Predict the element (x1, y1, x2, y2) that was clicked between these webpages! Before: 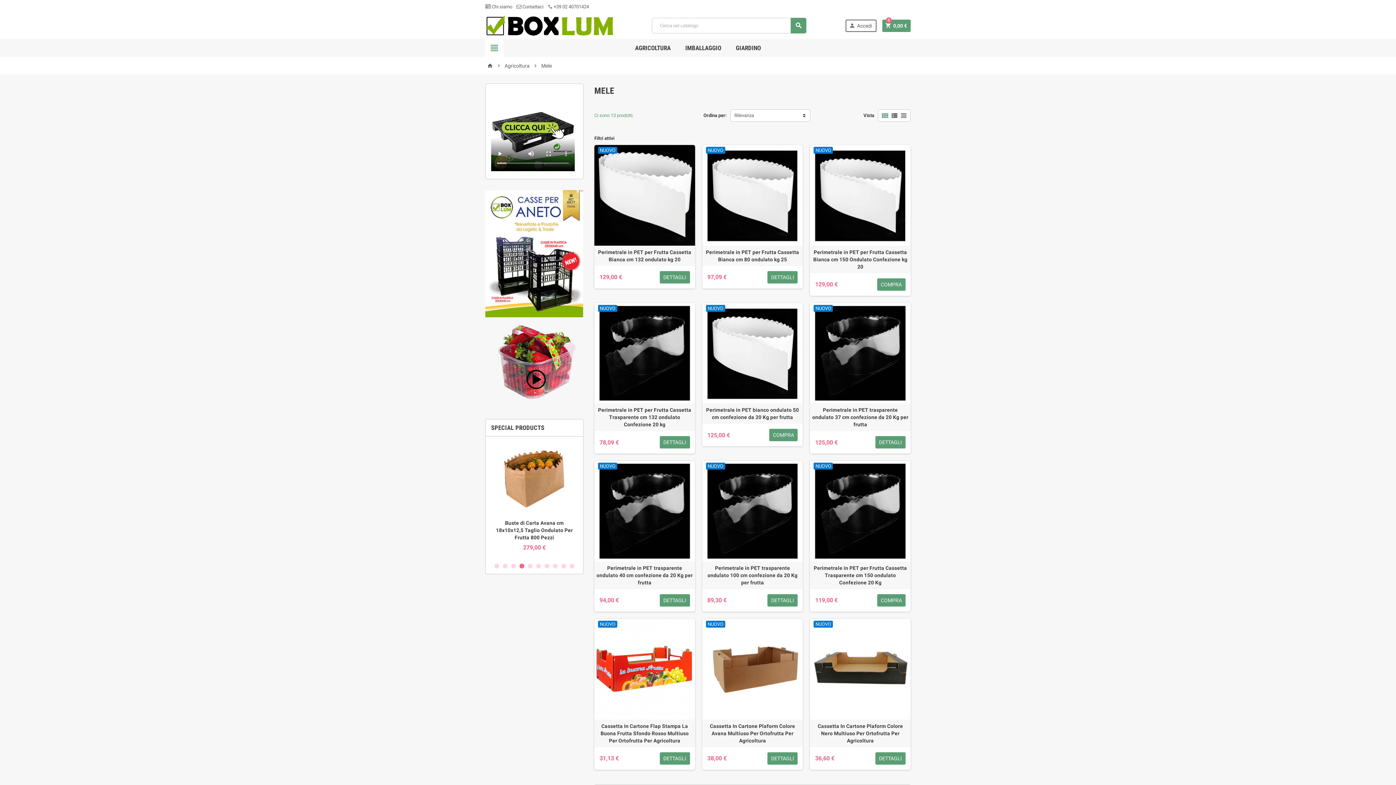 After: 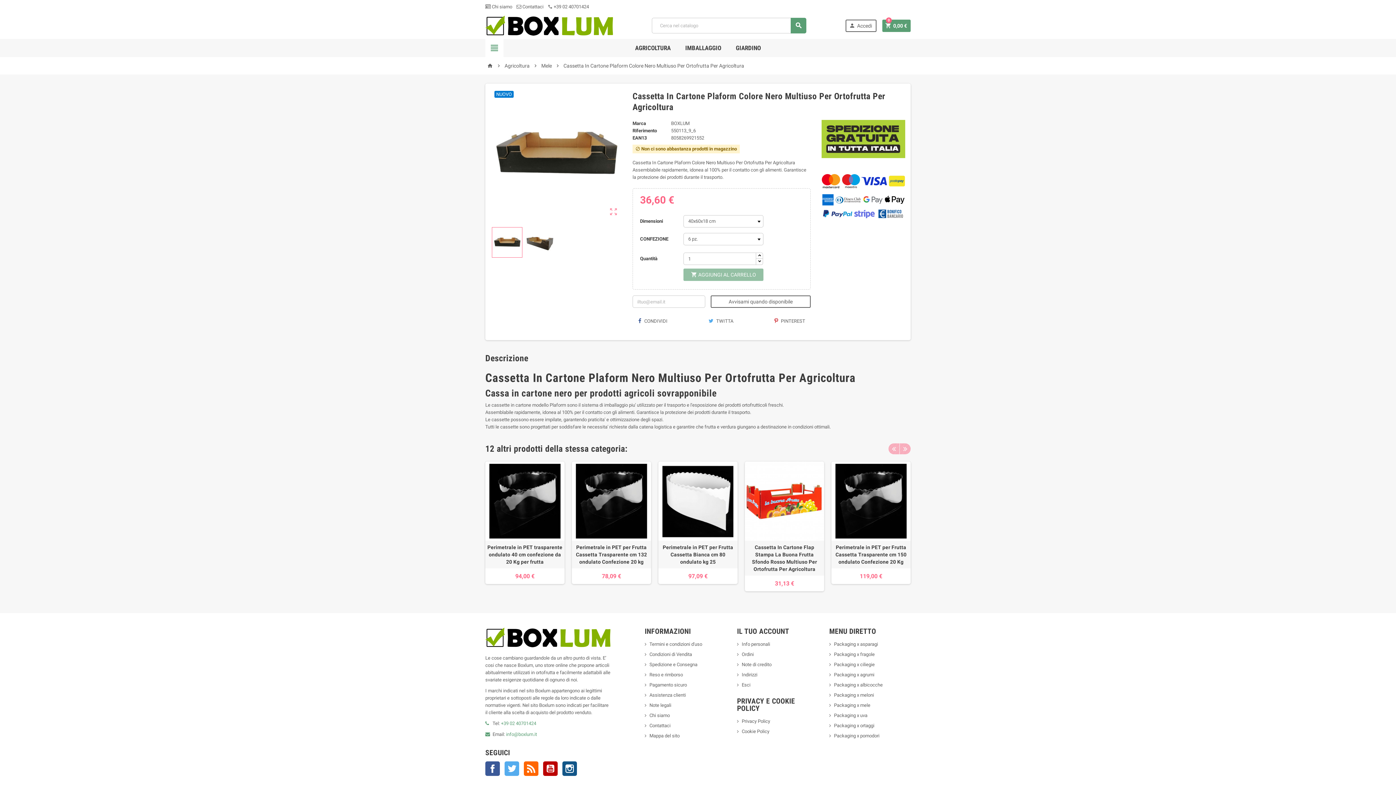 Action: bbox: (810, 619, 910, 719)